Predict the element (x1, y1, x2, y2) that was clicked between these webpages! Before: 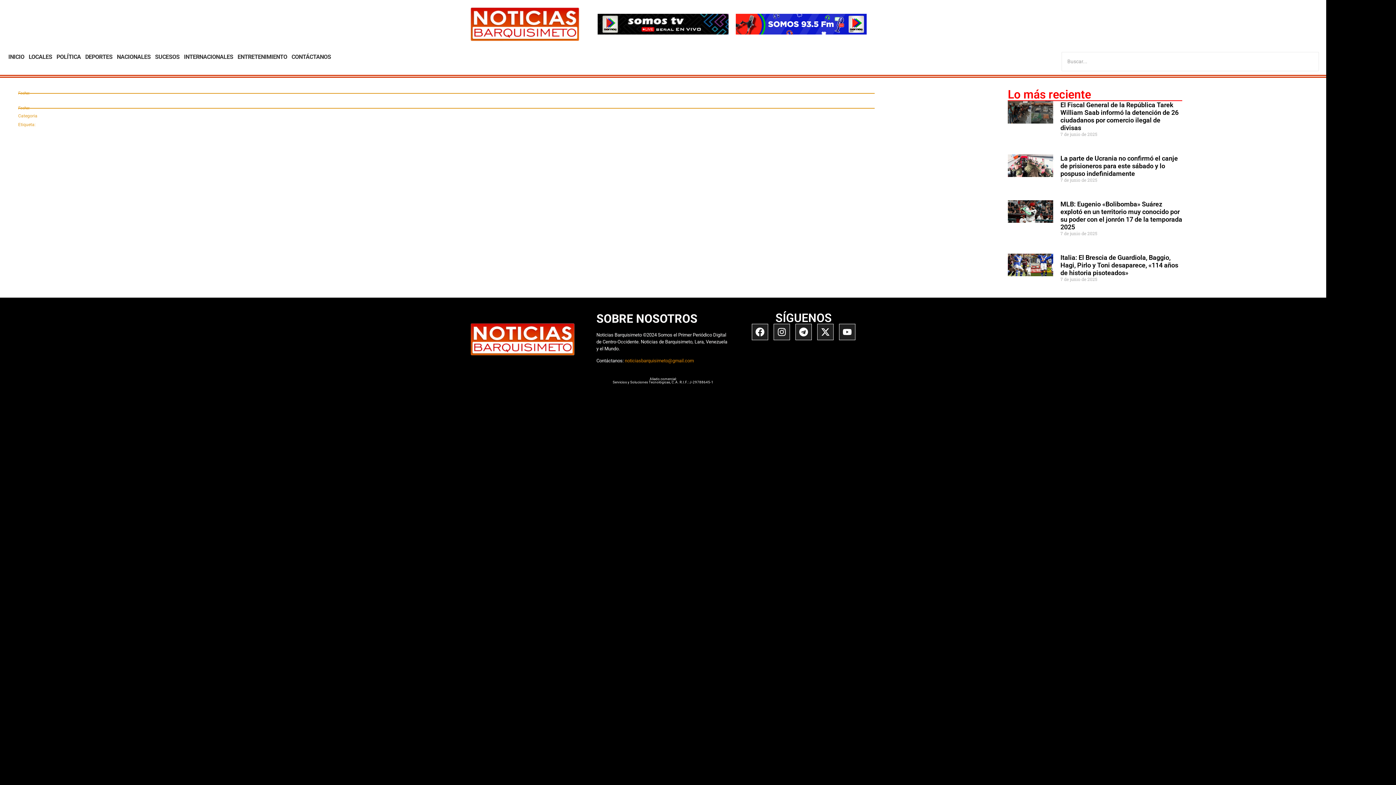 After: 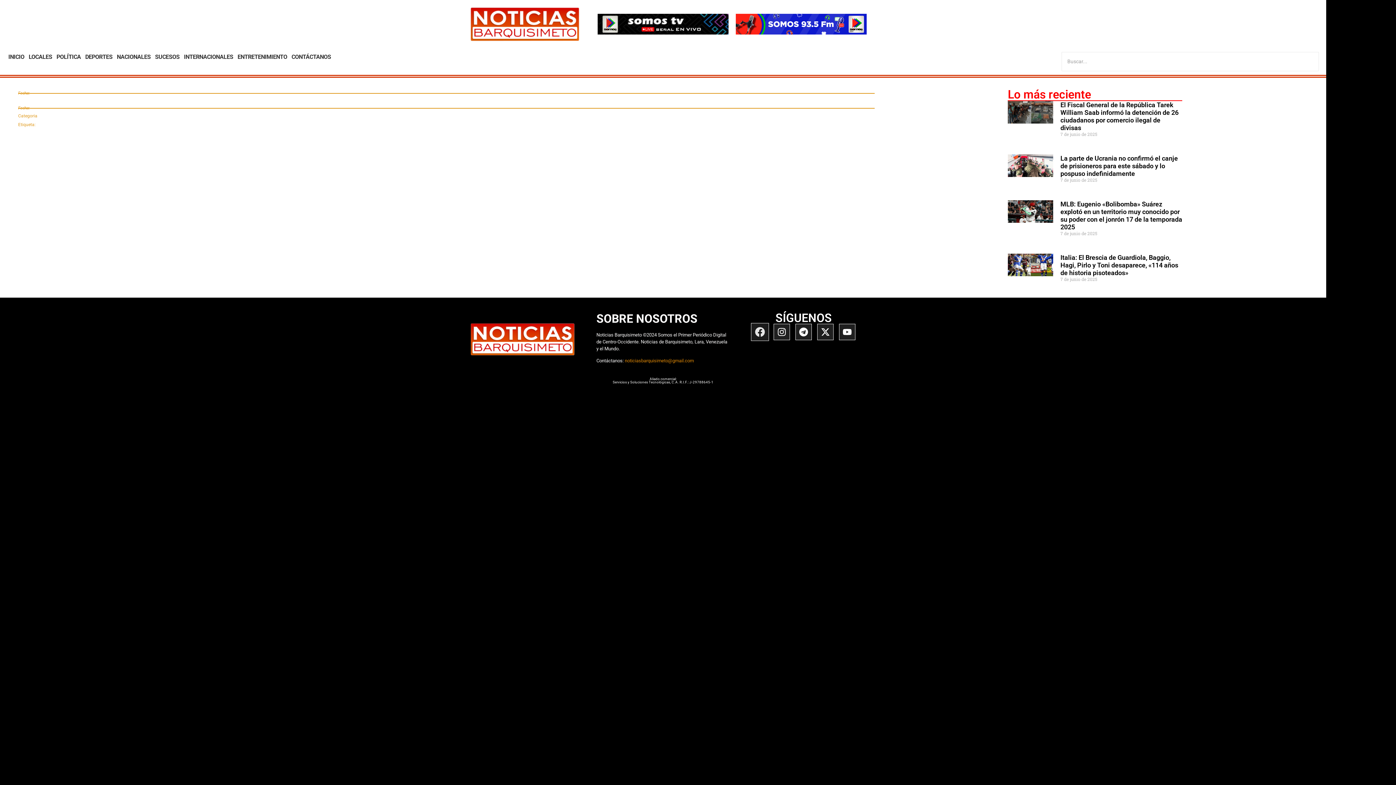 Action: bbox: (752, 324, 768, 340) label: Facebook